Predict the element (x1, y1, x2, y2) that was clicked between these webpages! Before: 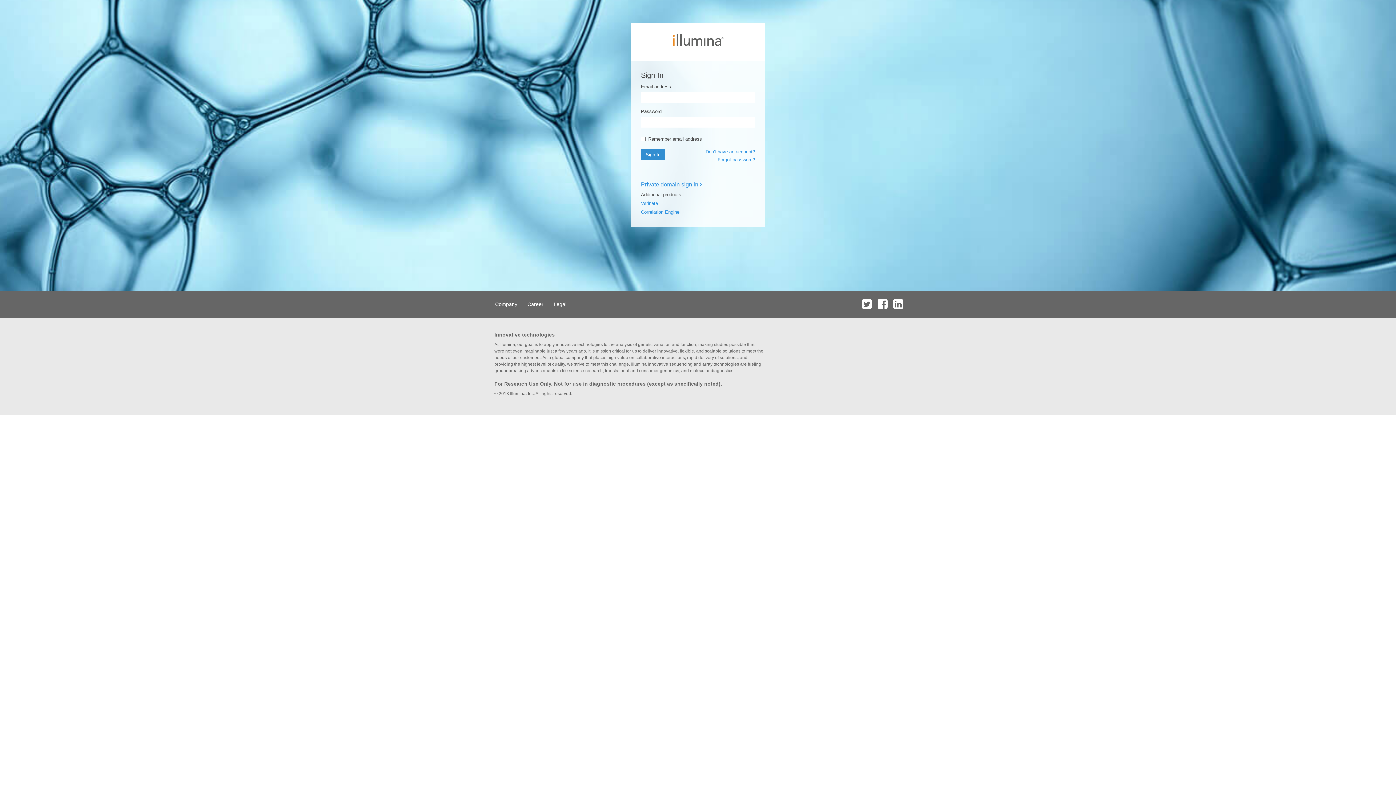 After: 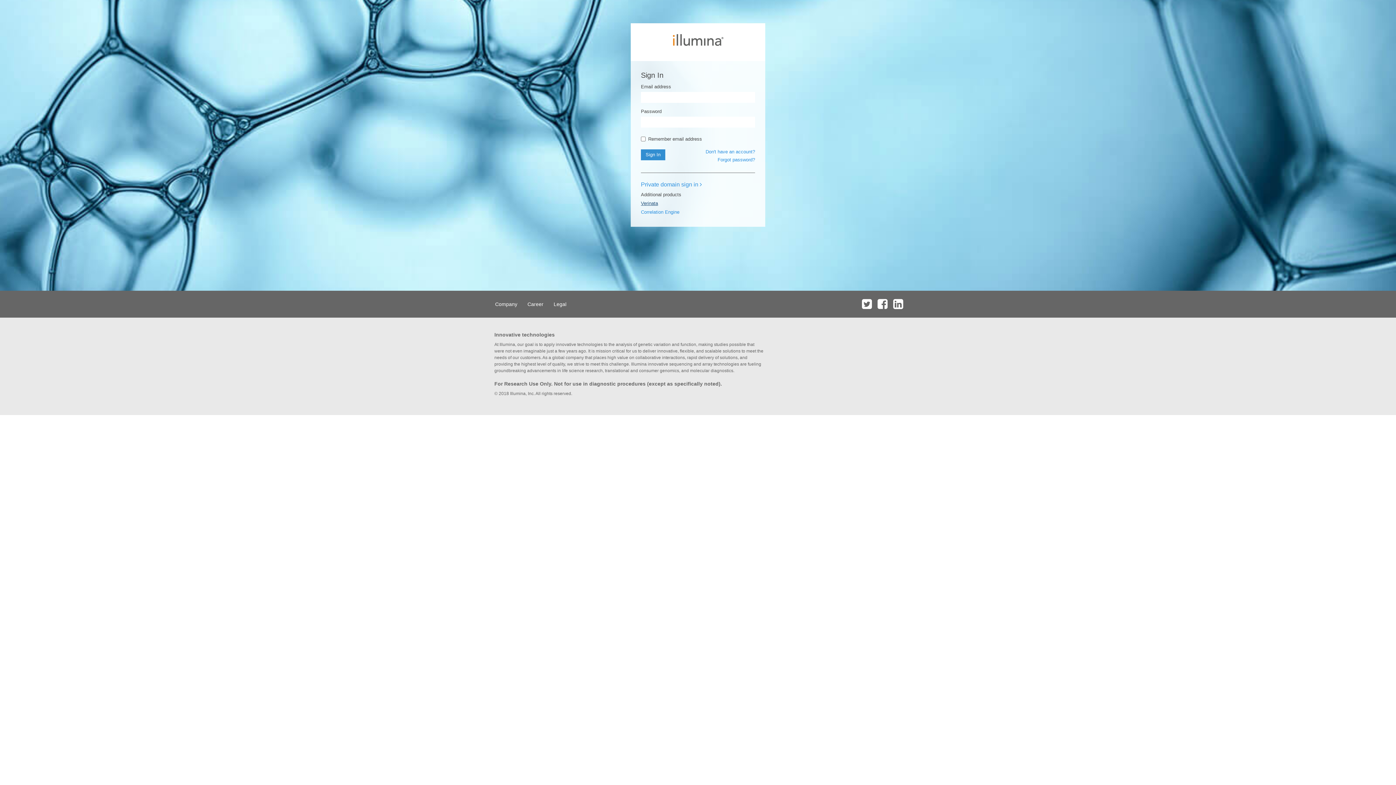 Action: bbox: (641, 200, 658, 206) label: Verinata